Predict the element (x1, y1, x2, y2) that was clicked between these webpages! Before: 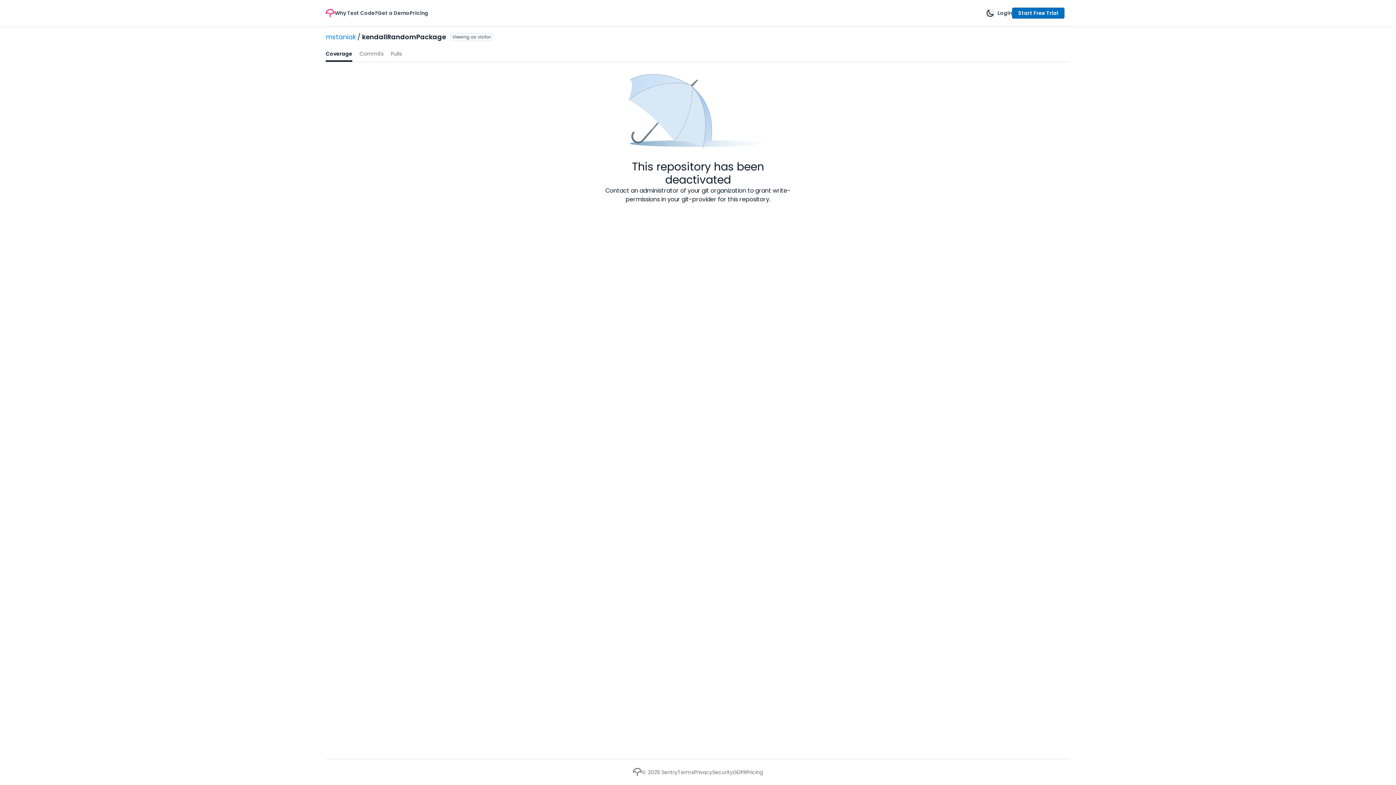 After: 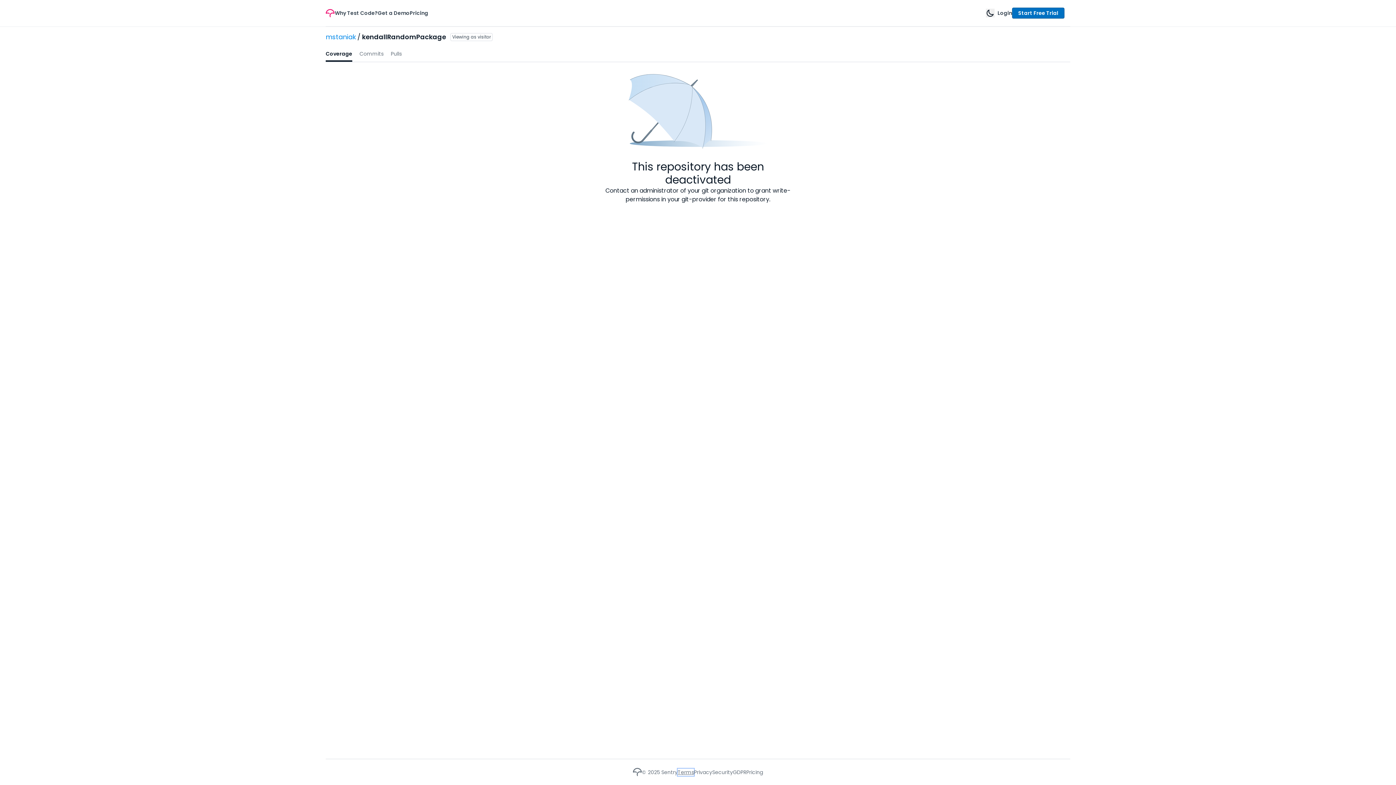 Action: label: Terms bbox: (677, 768, 694, 776)